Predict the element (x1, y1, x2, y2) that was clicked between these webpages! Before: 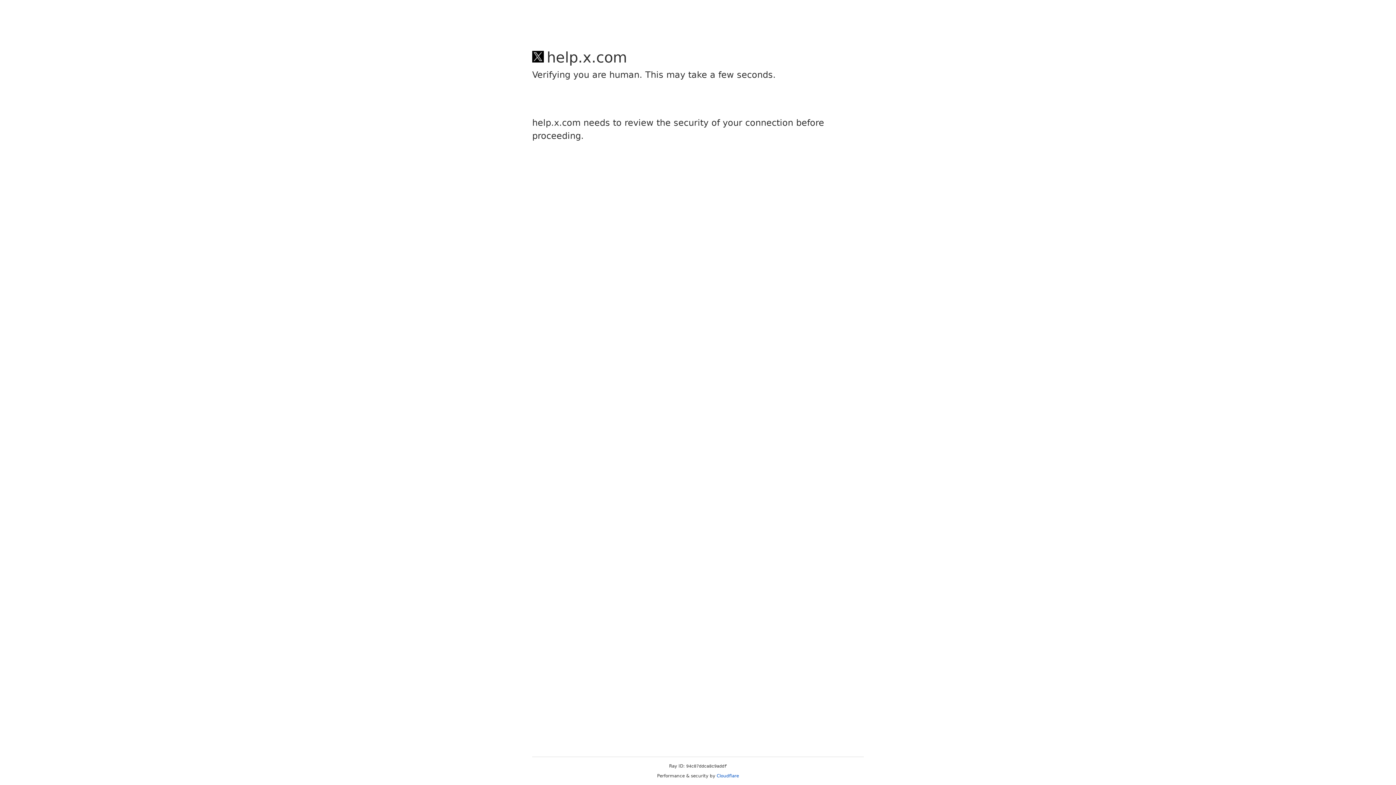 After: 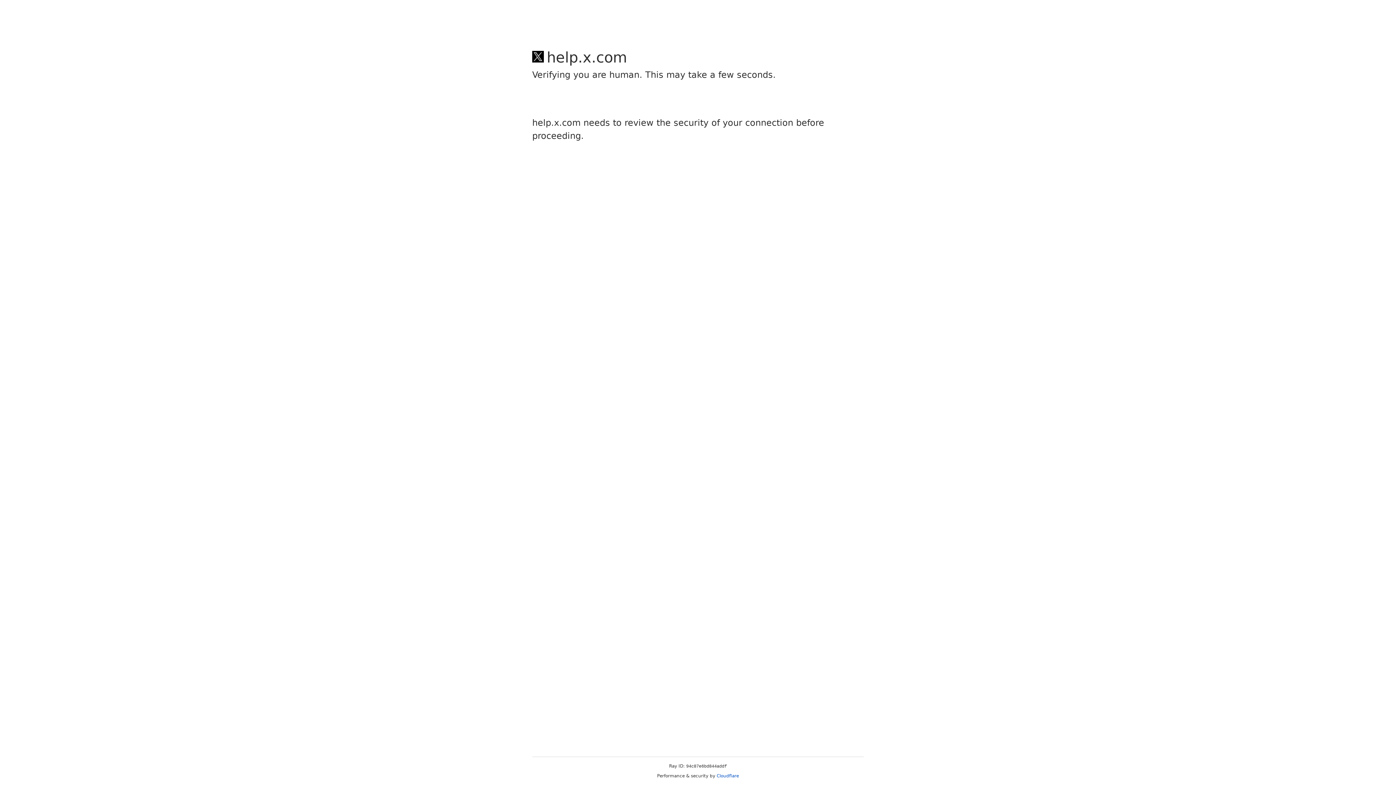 Action: bbox: (716, 773, 739, 778) label: Cloudflare